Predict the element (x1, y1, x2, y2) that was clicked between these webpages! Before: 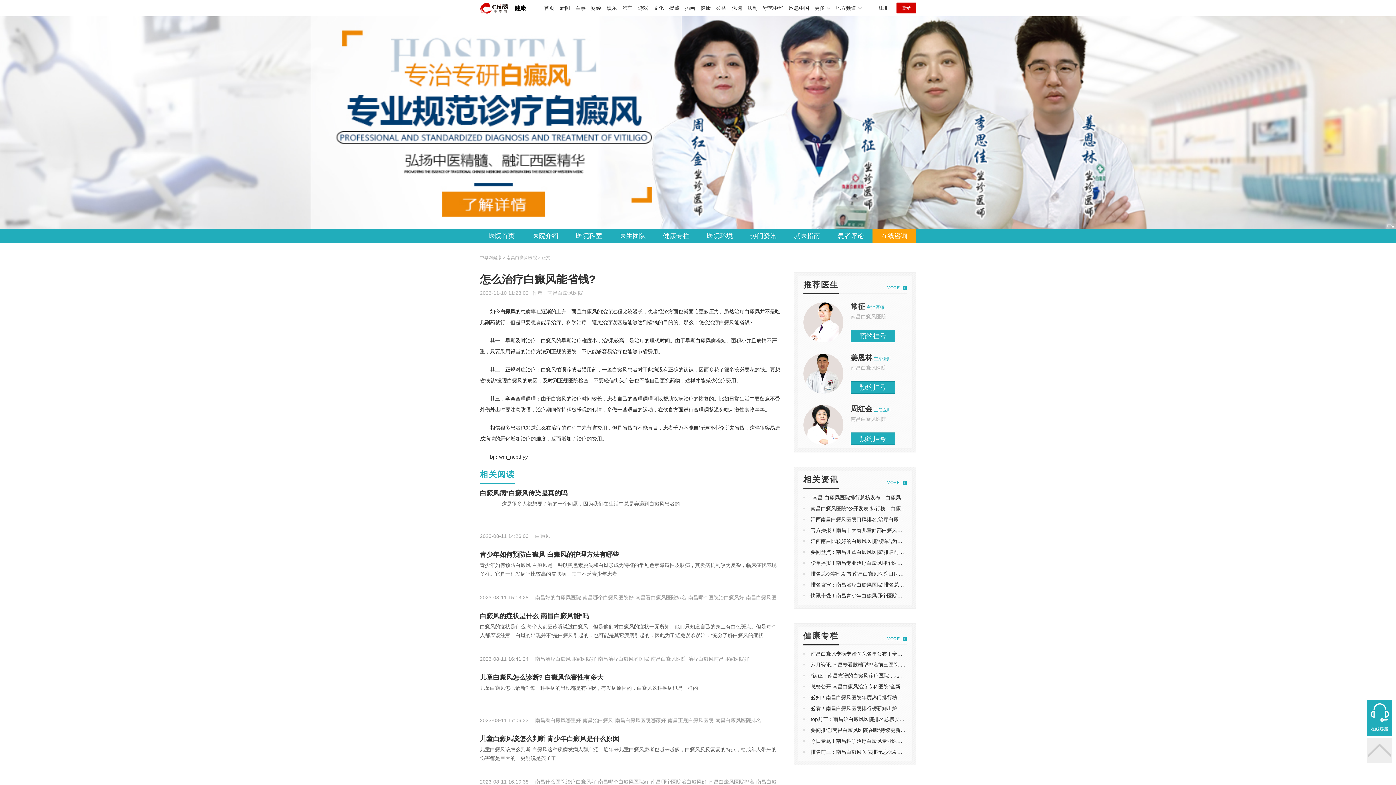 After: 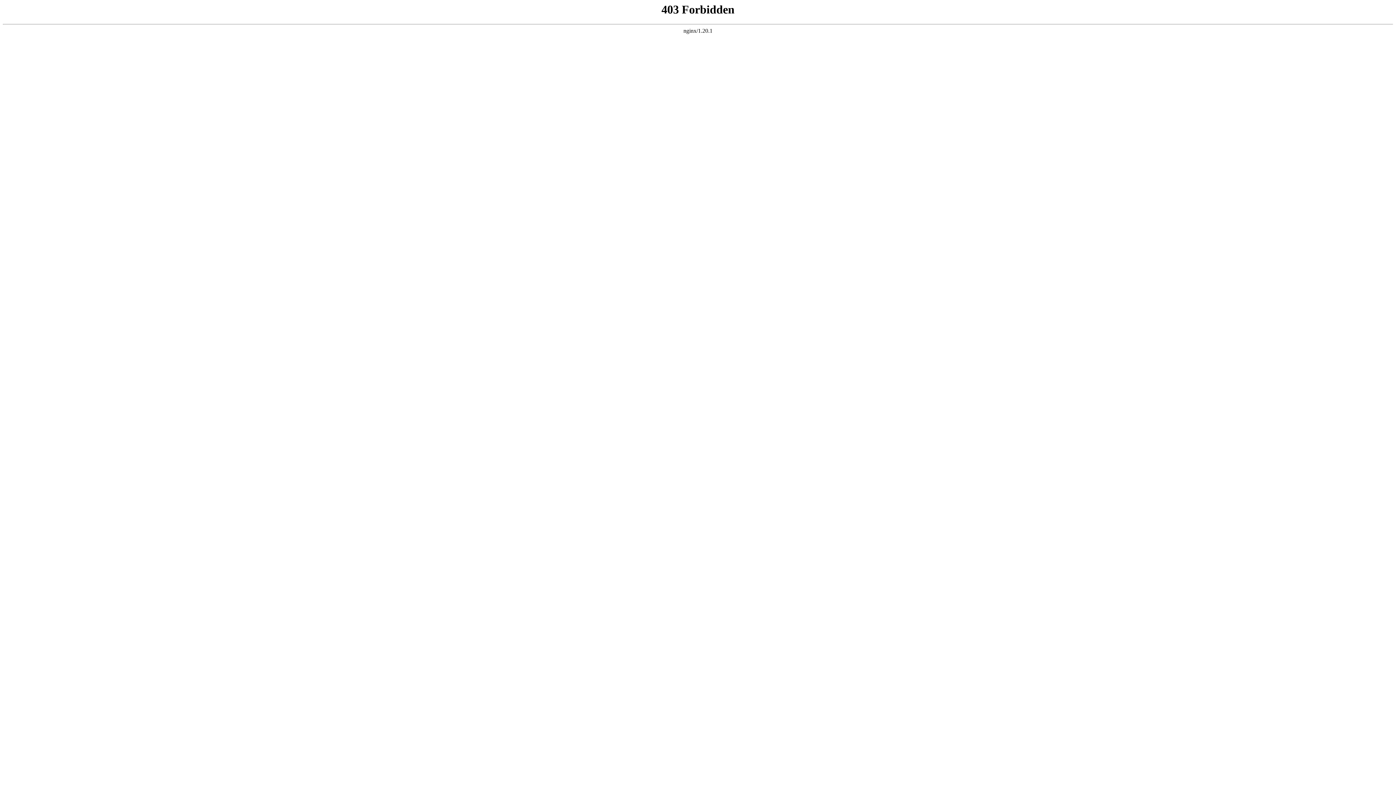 Action: bbox: (0, 17, 1396, 22)